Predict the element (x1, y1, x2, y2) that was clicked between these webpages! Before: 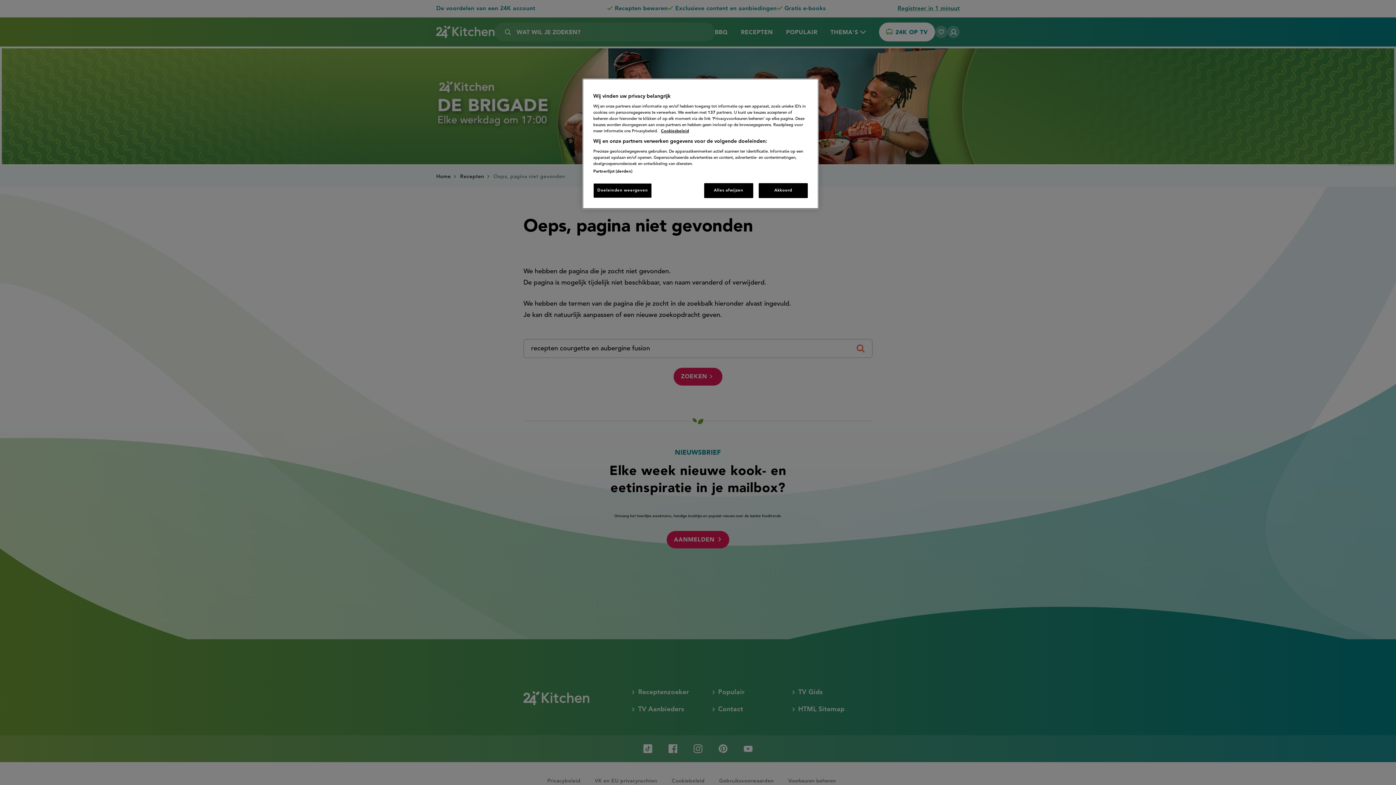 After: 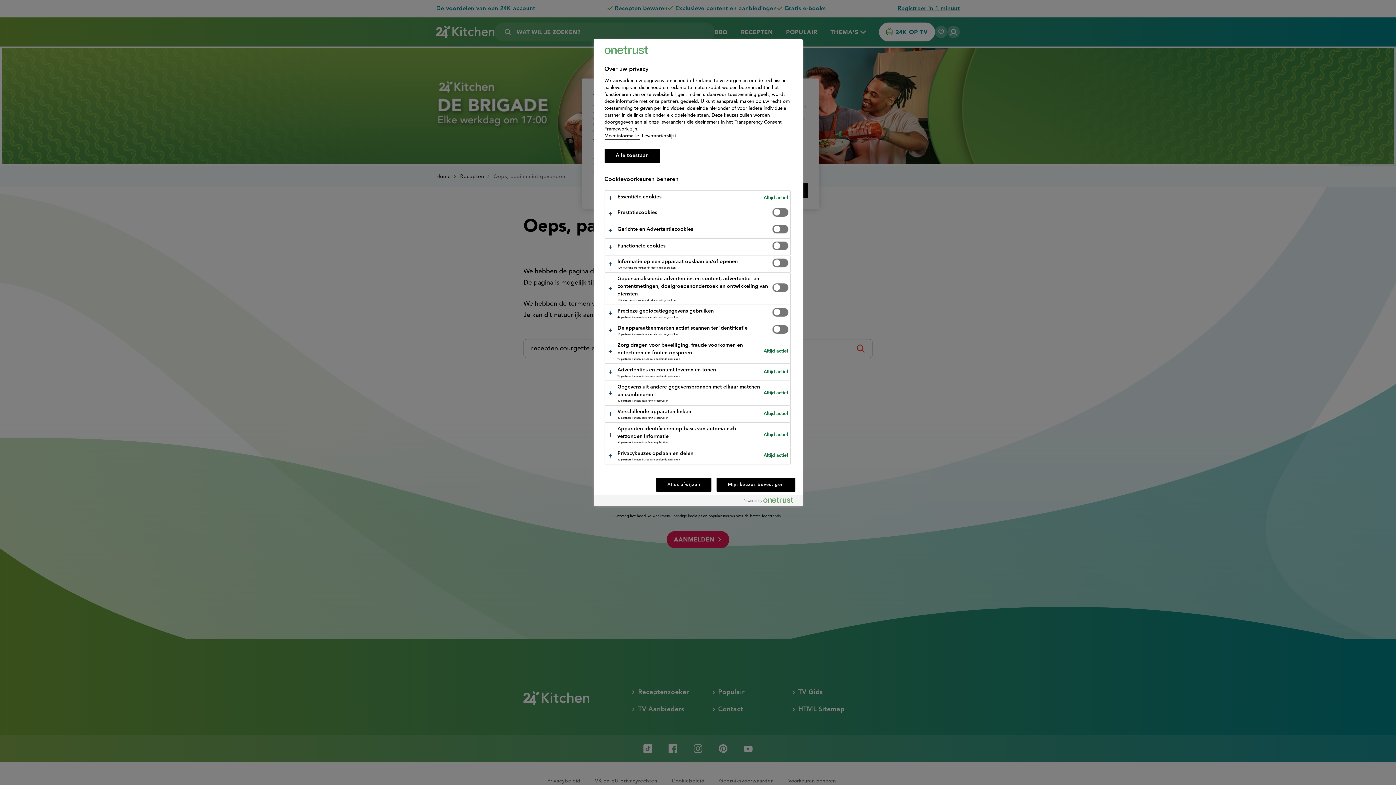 Action: bbox: (593, 183, 652, 198) label: Doeleinden weergeven